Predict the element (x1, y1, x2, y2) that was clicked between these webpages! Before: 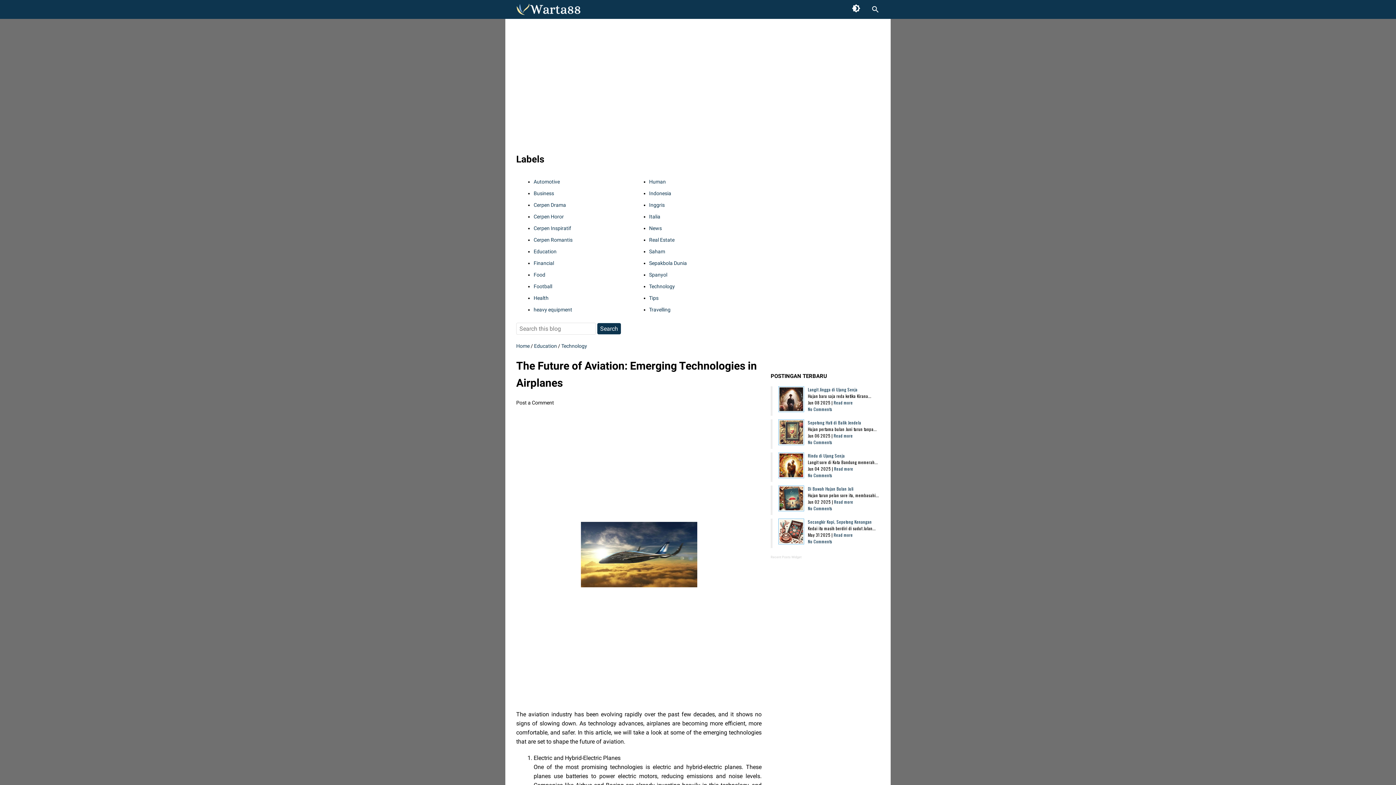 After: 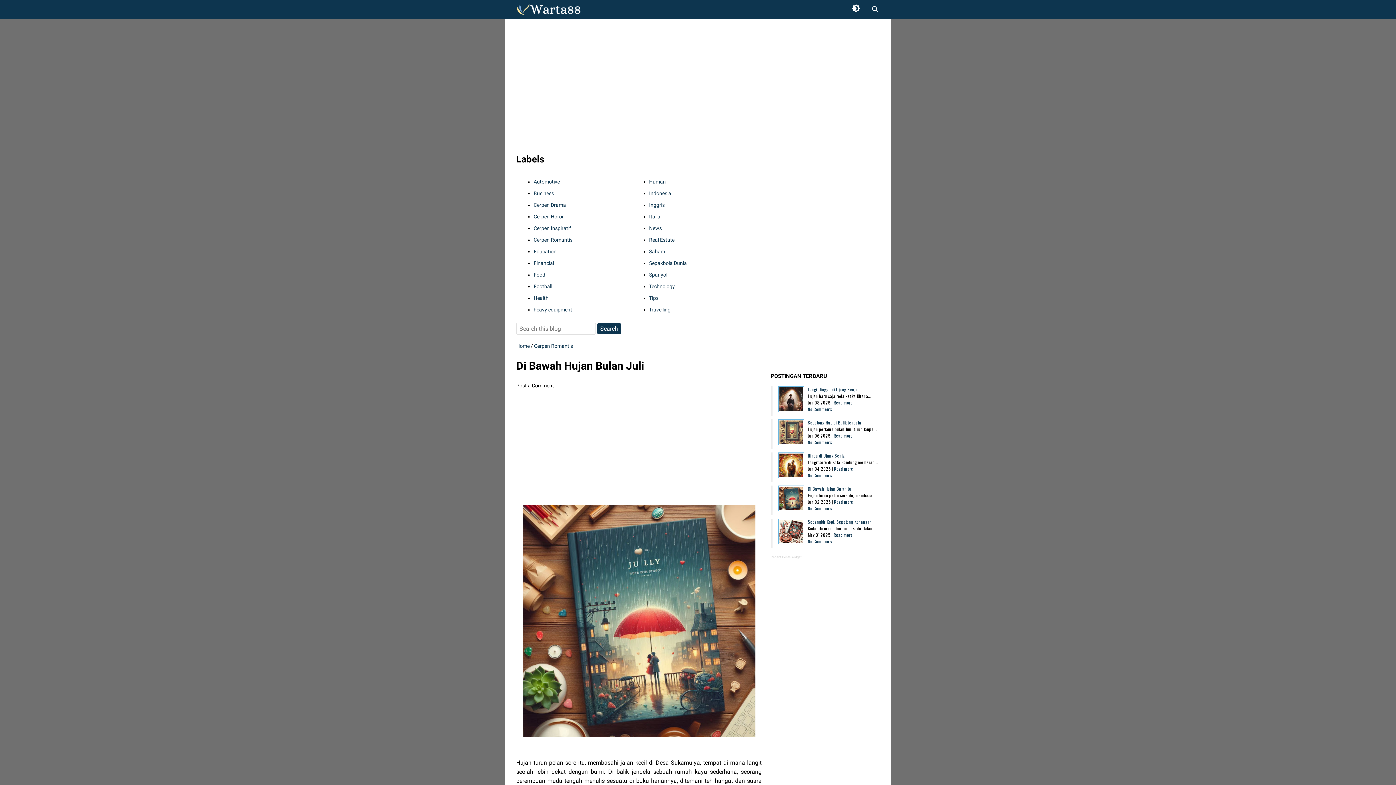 Action: label: Di Bawah Hujan Bulan Juli bbox: (808, 485, 853, 492)